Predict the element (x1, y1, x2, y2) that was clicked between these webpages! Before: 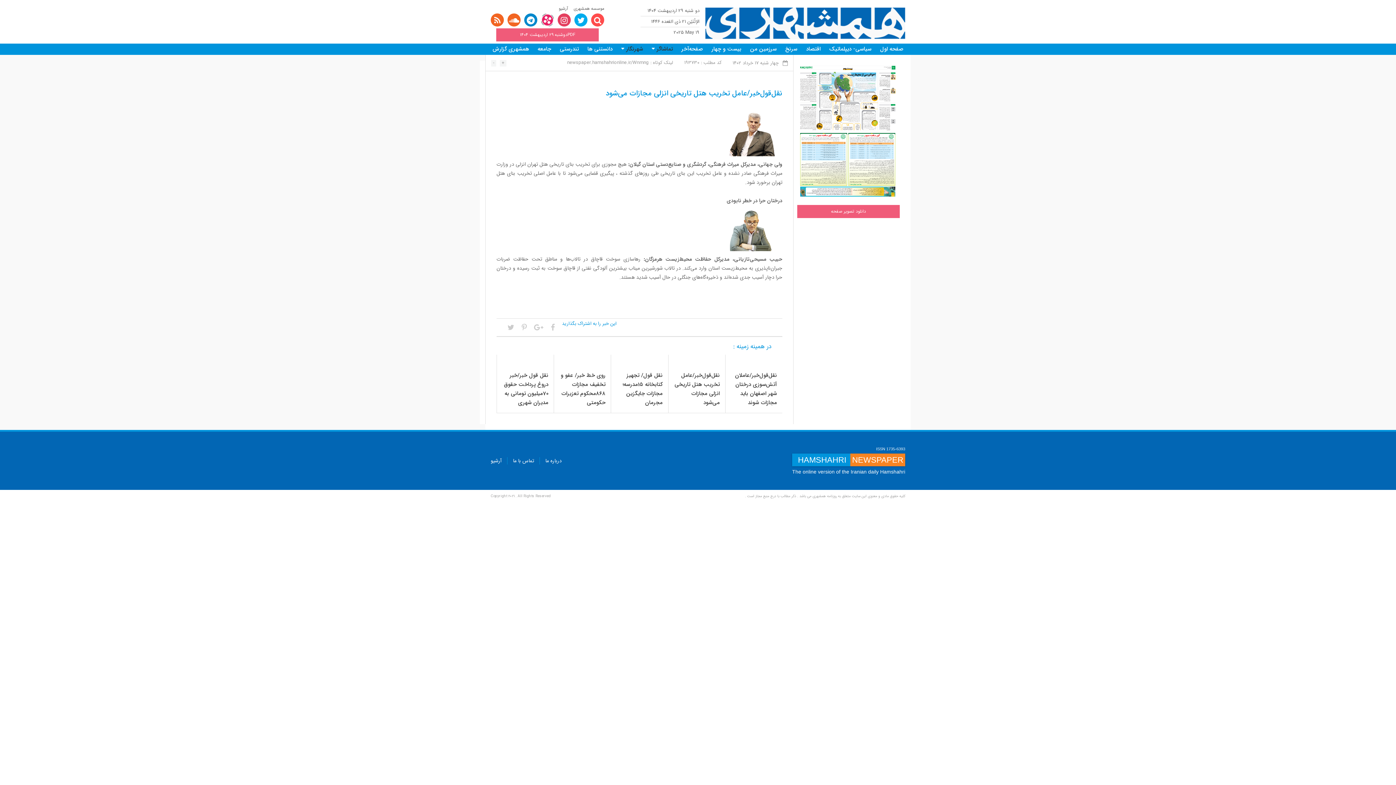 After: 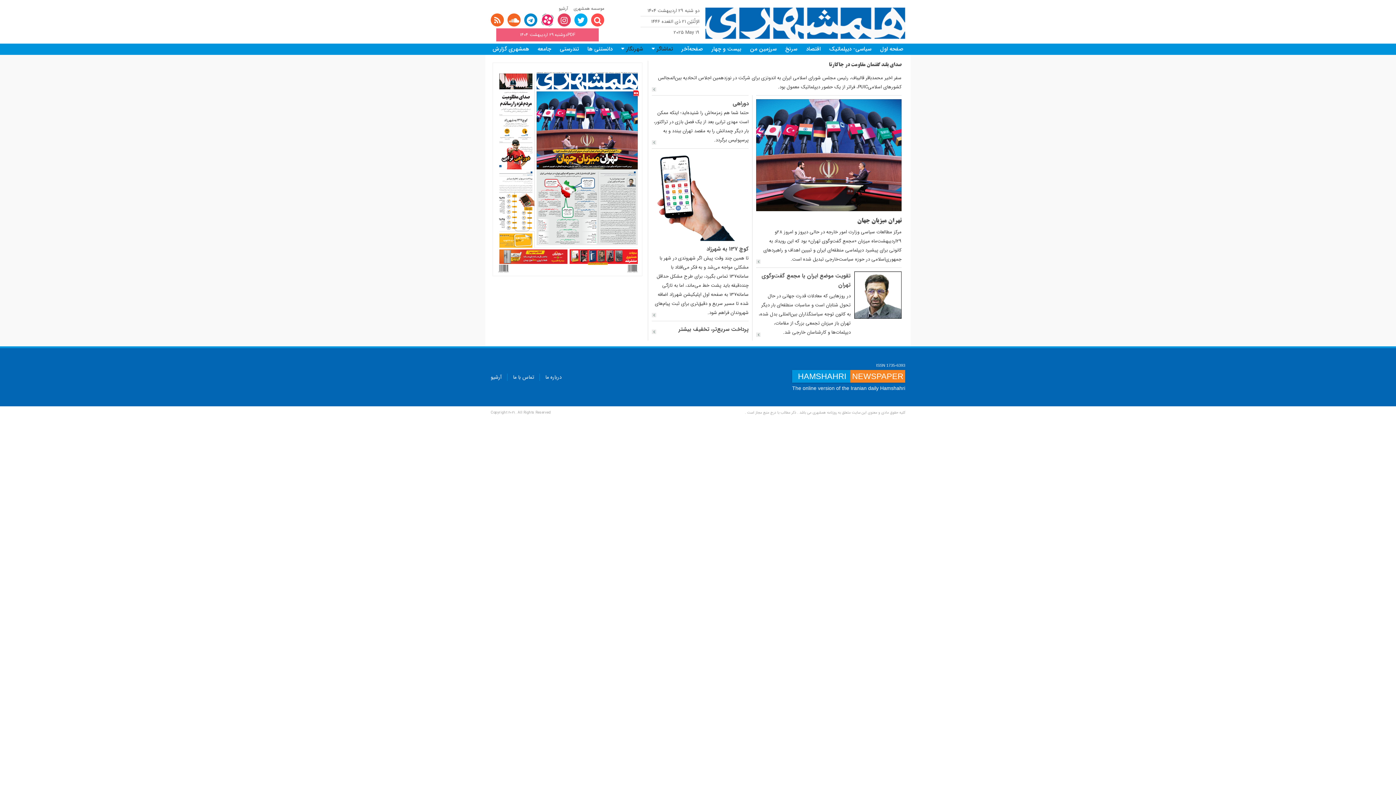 Action: label: صفحه اول bbox: (880, 44, 903, 53)